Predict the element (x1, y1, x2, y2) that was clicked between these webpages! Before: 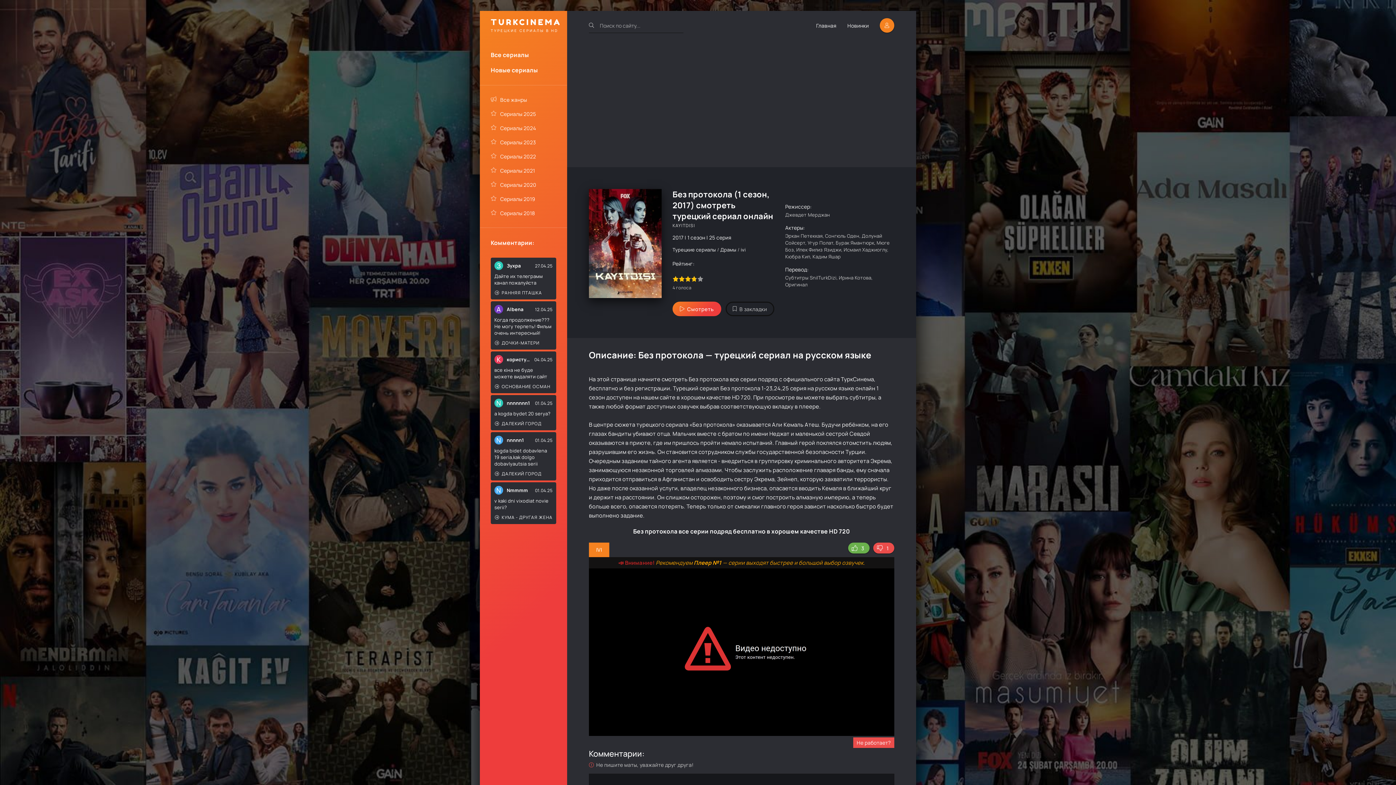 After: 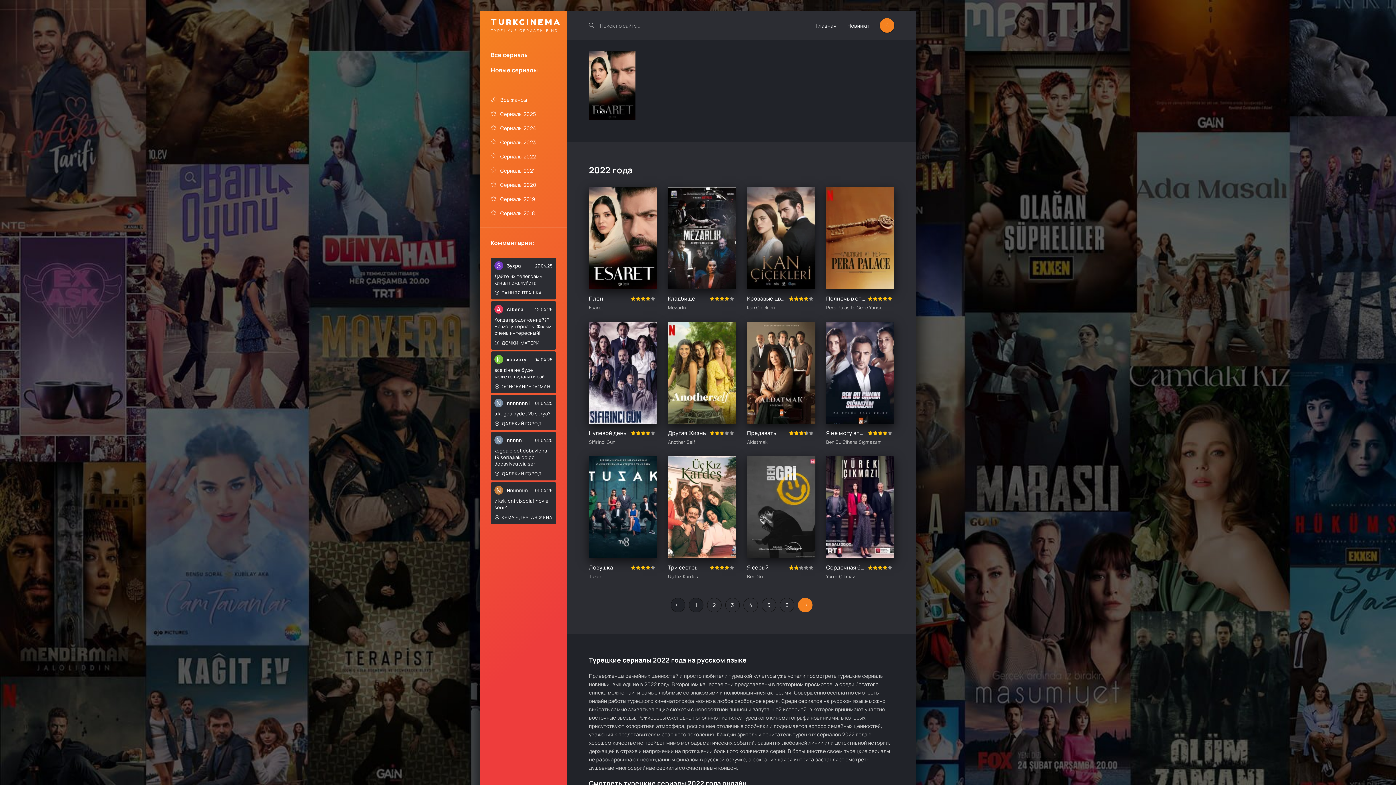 Action: bbox: (490, 153, 556, 160) label: Сериалы 2022